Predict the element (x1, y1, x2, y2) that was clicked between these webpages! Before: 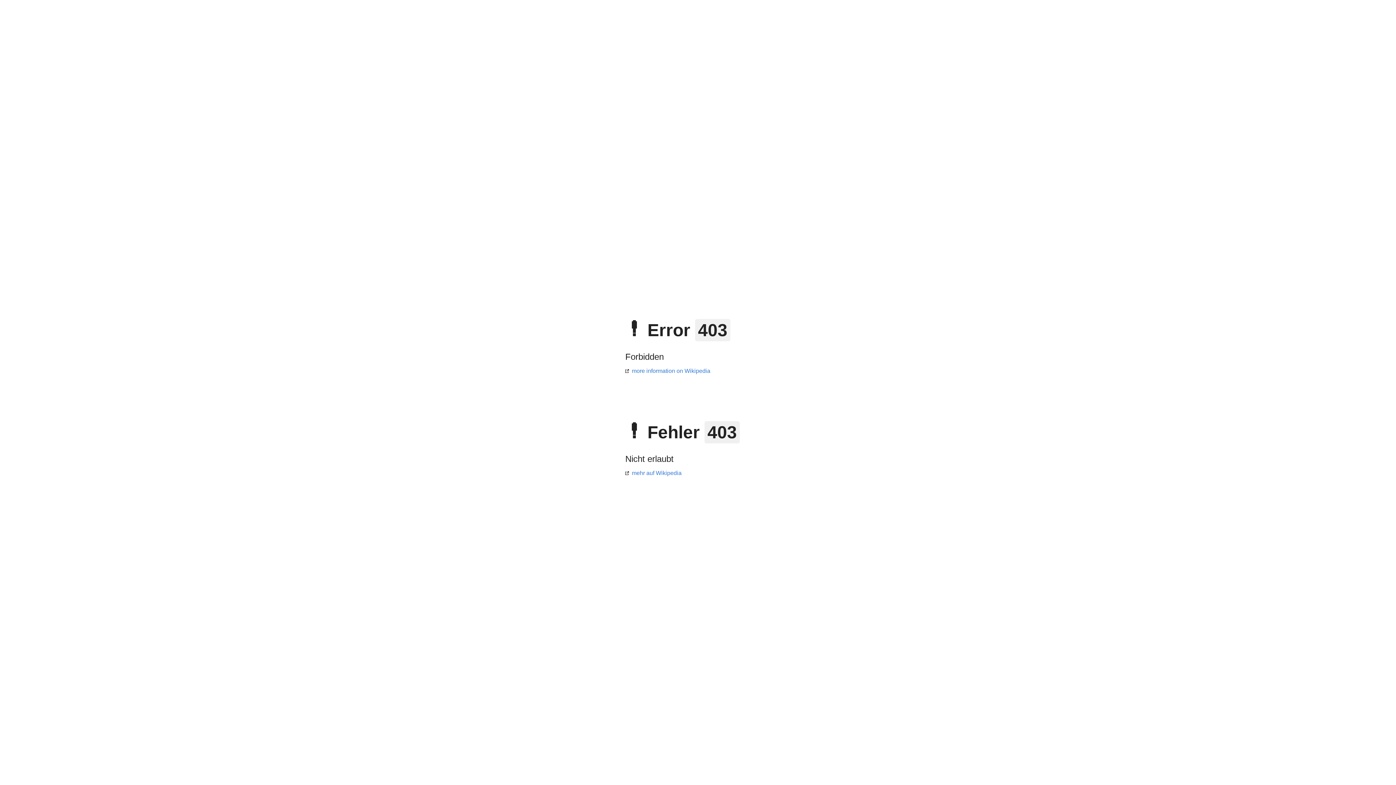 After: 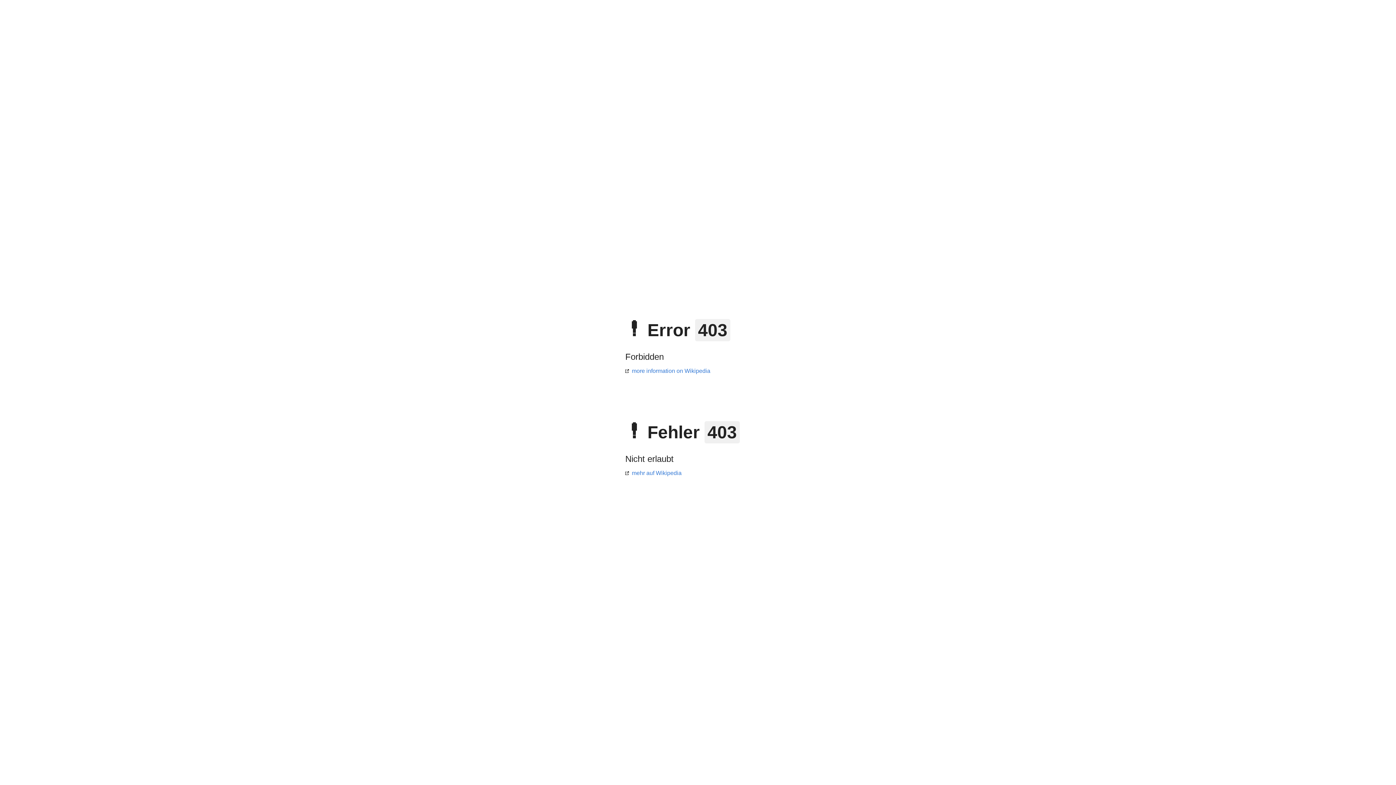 Action: bbox: (625, 368, 710, 374) label: more information on Wikipedia